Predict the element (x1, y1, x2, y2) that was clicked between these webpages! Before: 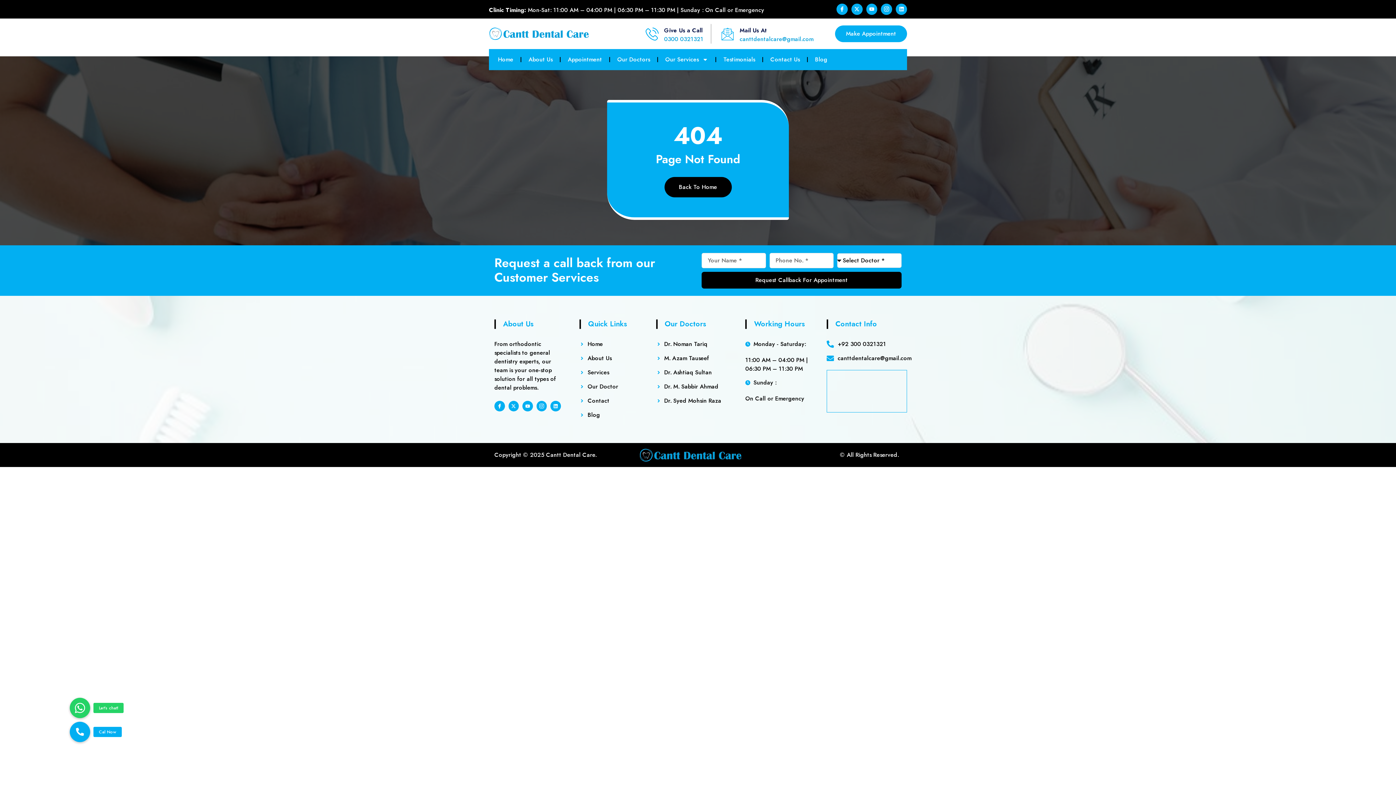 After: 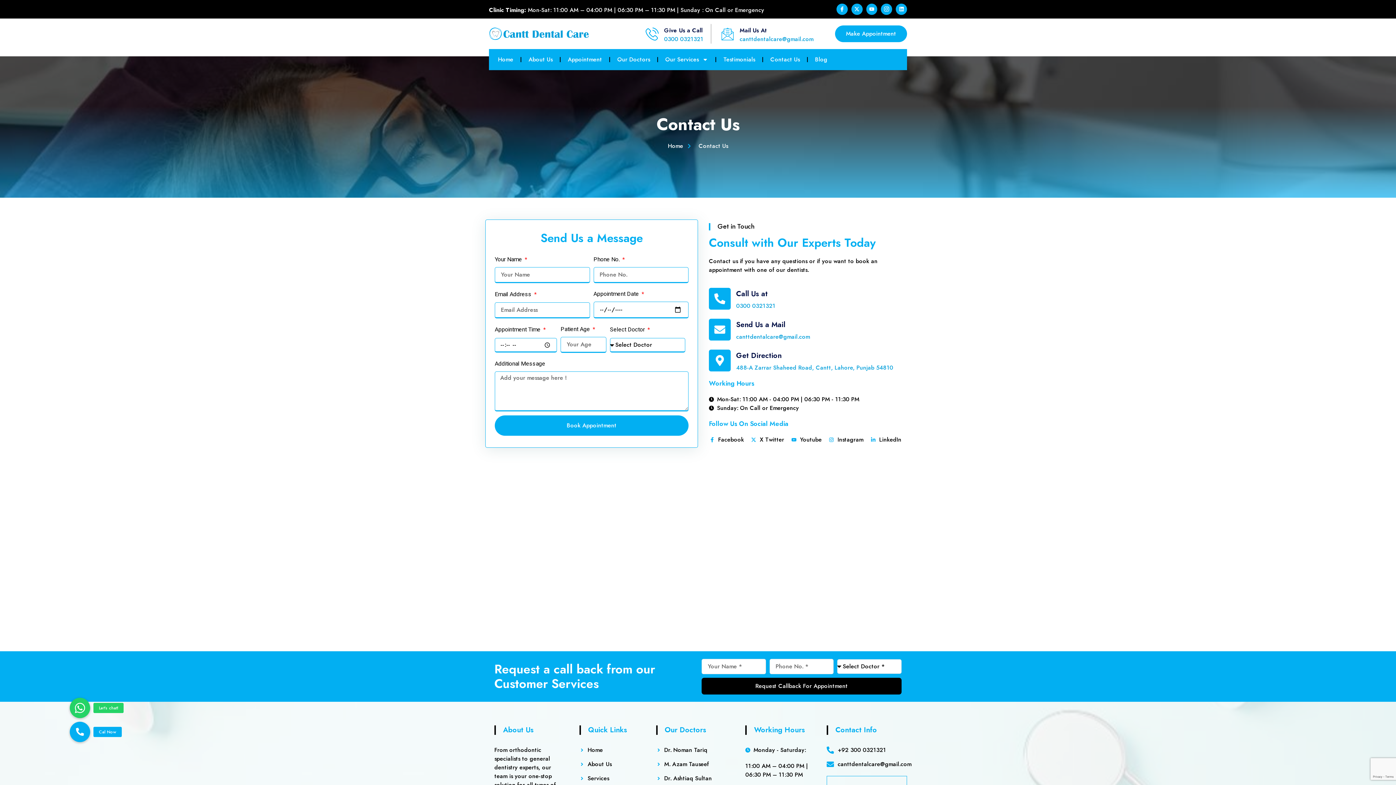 Action: bbox: (579, 396, 638, 405) label: Contact